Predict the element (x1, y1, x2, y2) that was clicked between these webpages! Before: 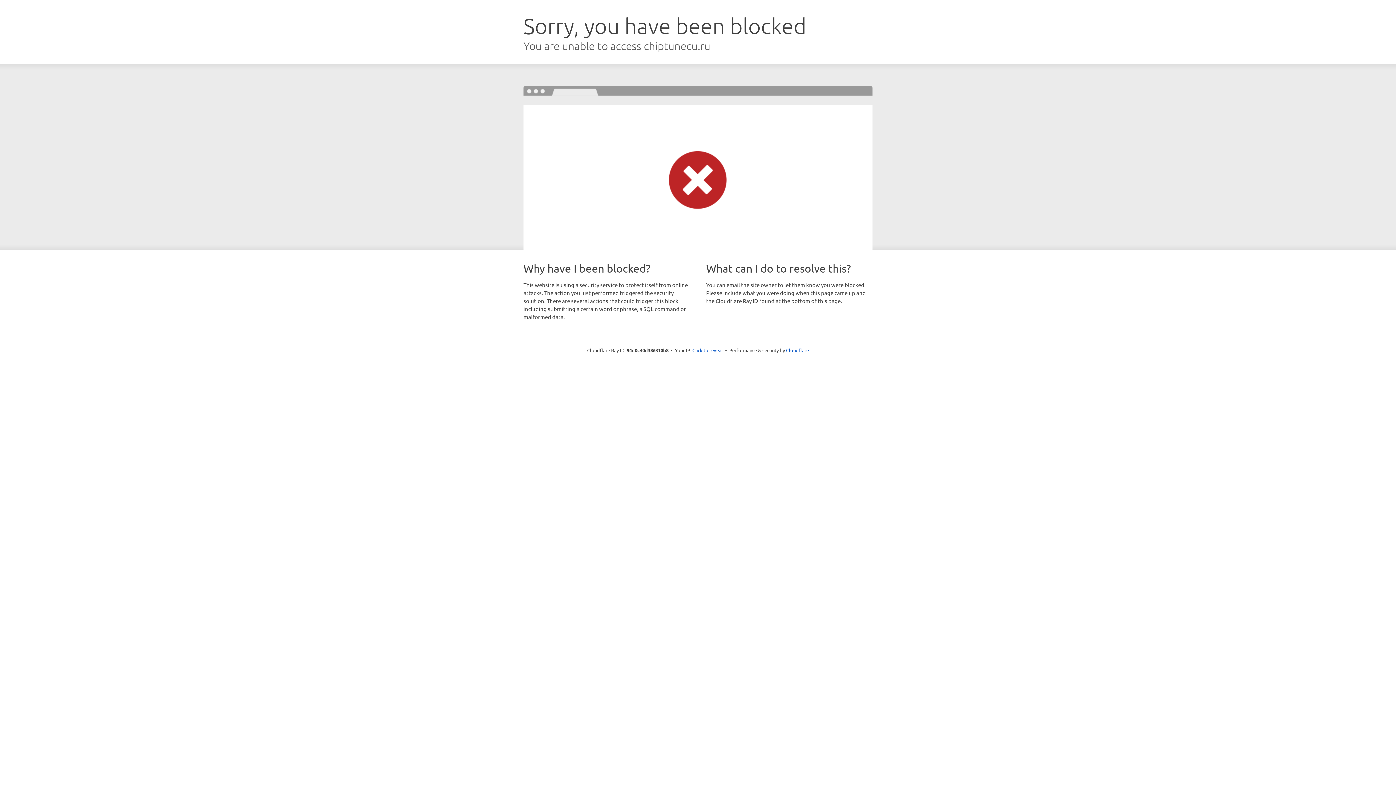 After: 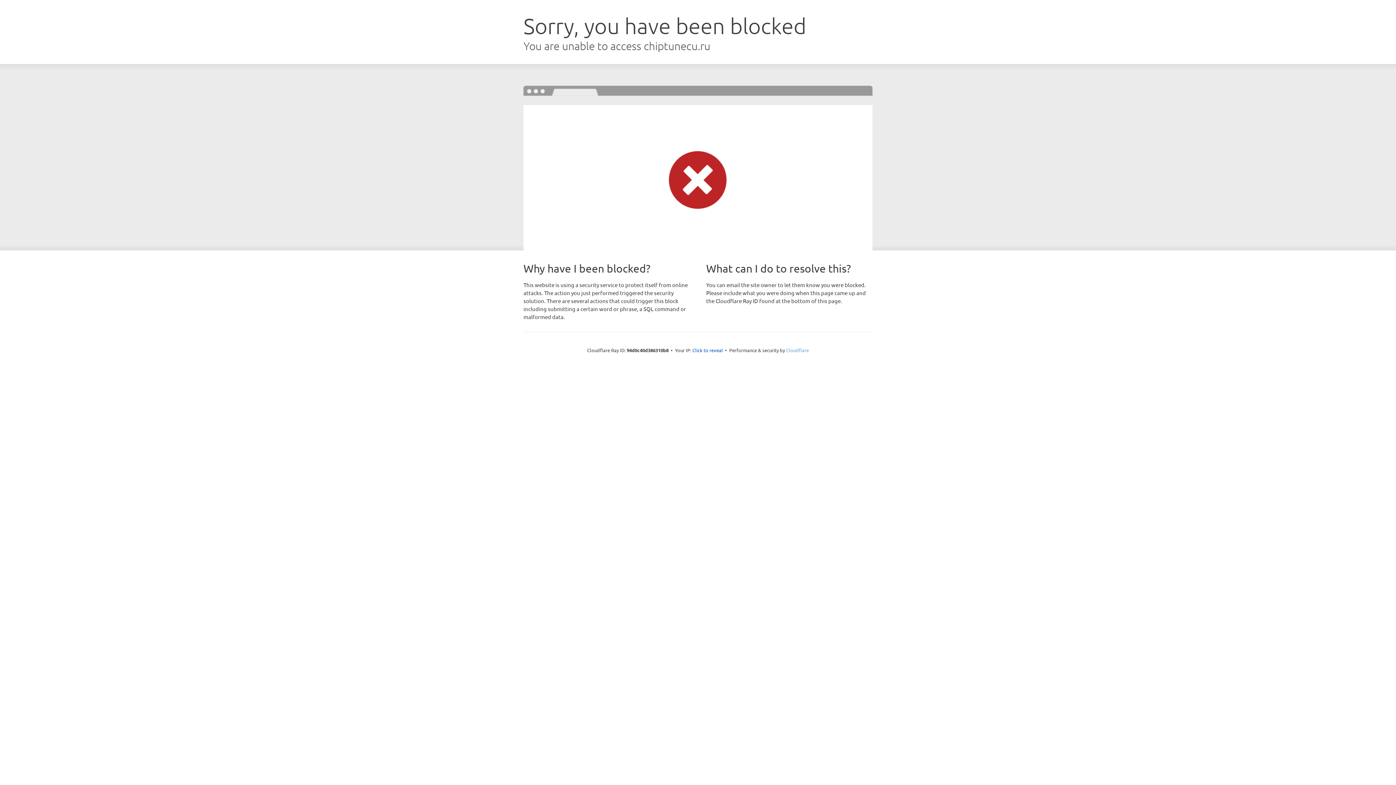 Action: label: Cloudflare bbox: (786, 347, 809, 353)